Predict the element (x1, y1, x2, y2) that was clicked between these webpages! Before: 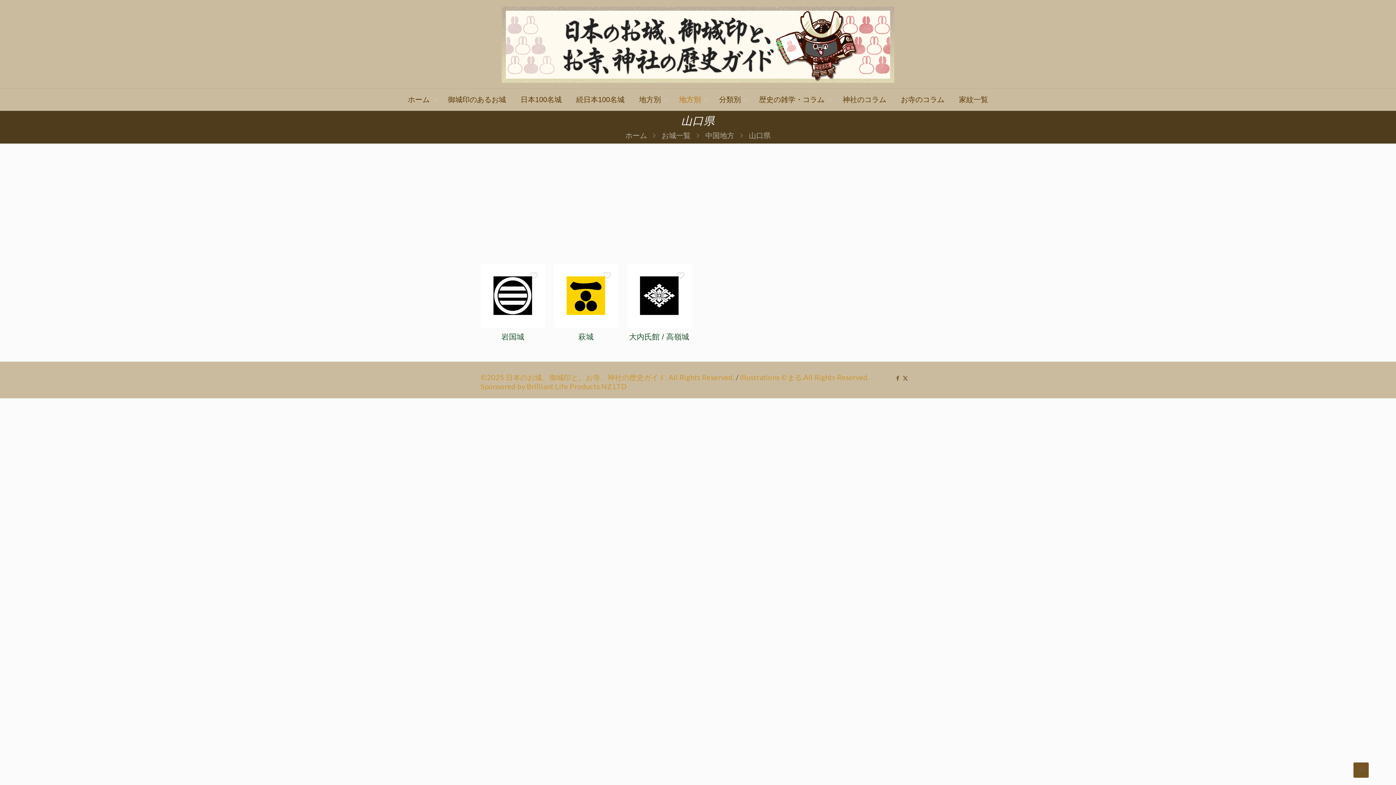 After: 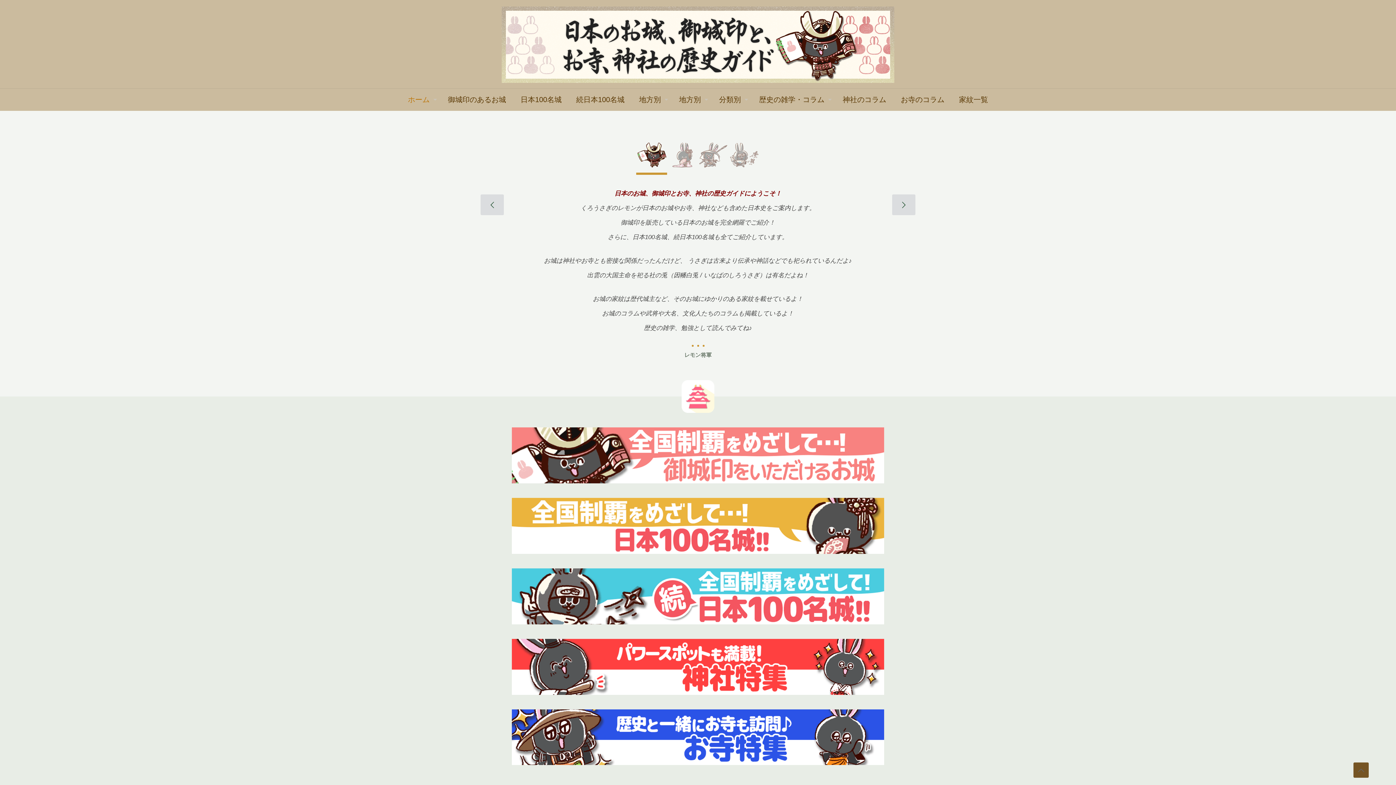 Action: bbox: (501, 0, 894, 88)